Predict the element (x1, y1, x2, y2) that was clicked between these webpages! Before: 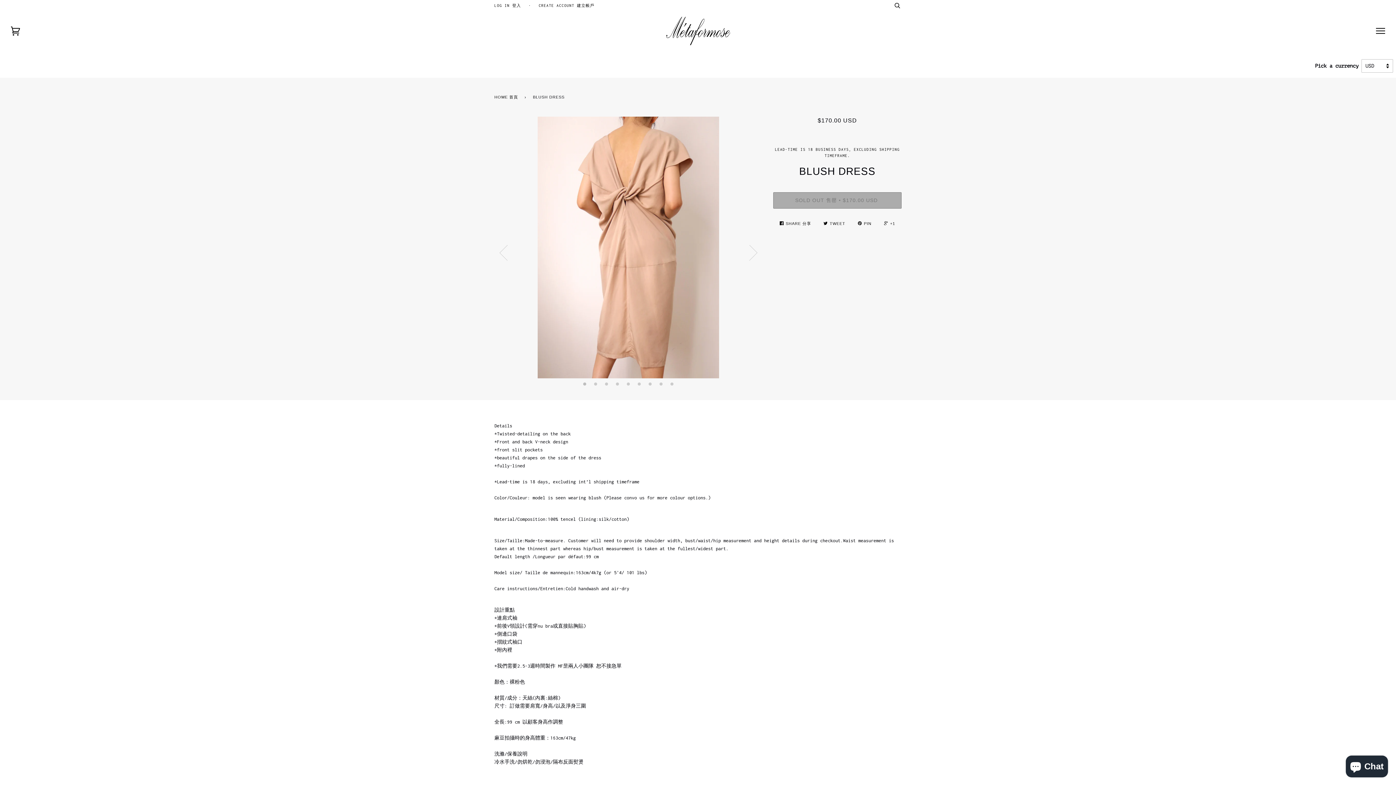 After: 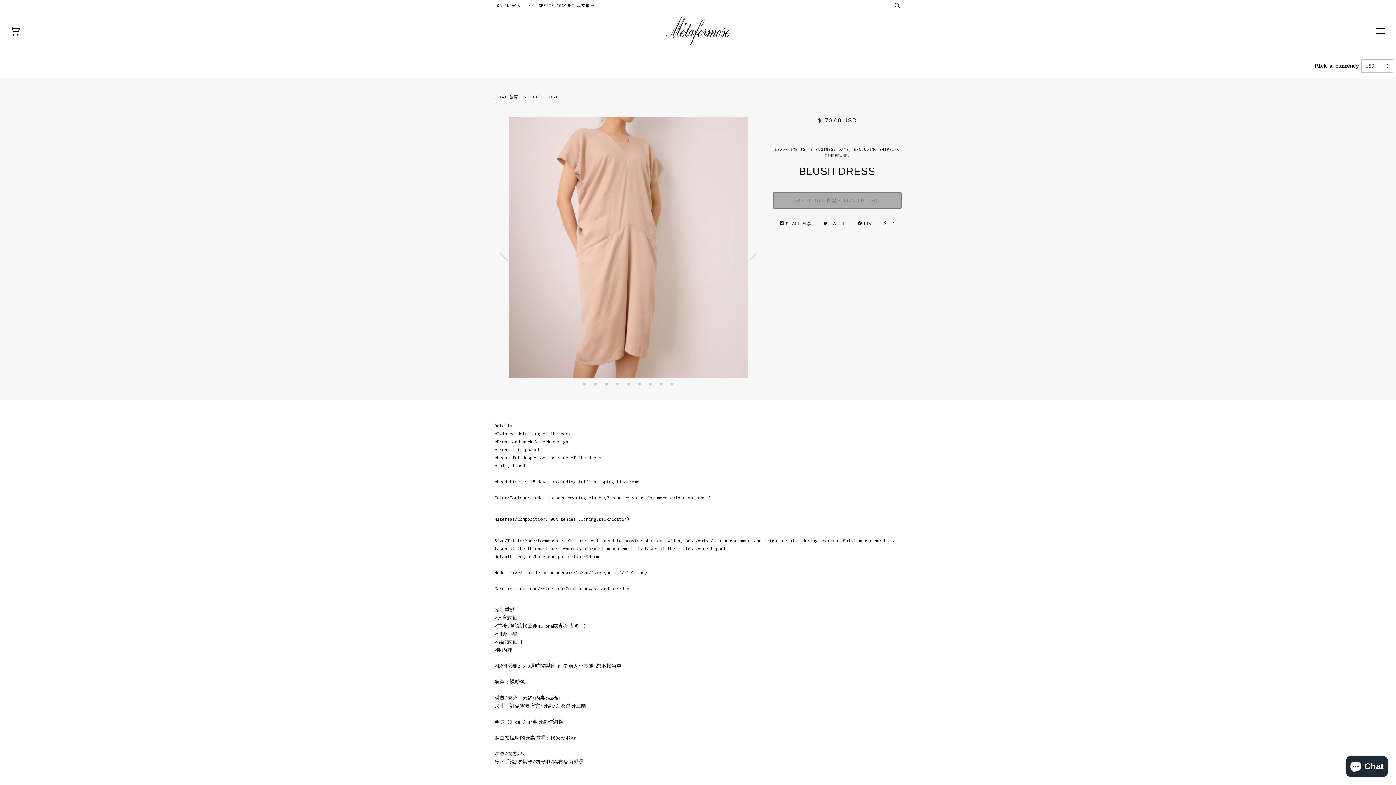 Action: bbox: (603, 380, 610, 387) label: 3